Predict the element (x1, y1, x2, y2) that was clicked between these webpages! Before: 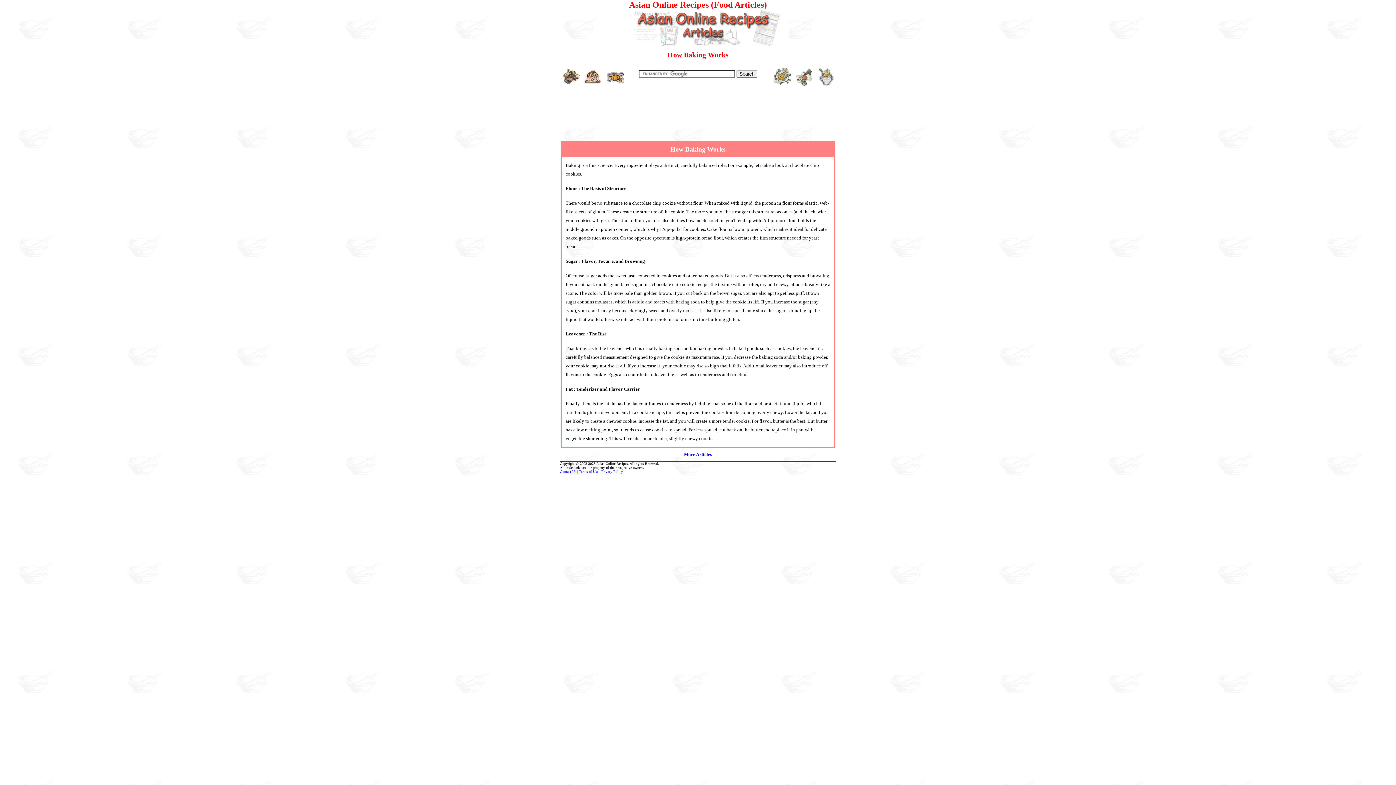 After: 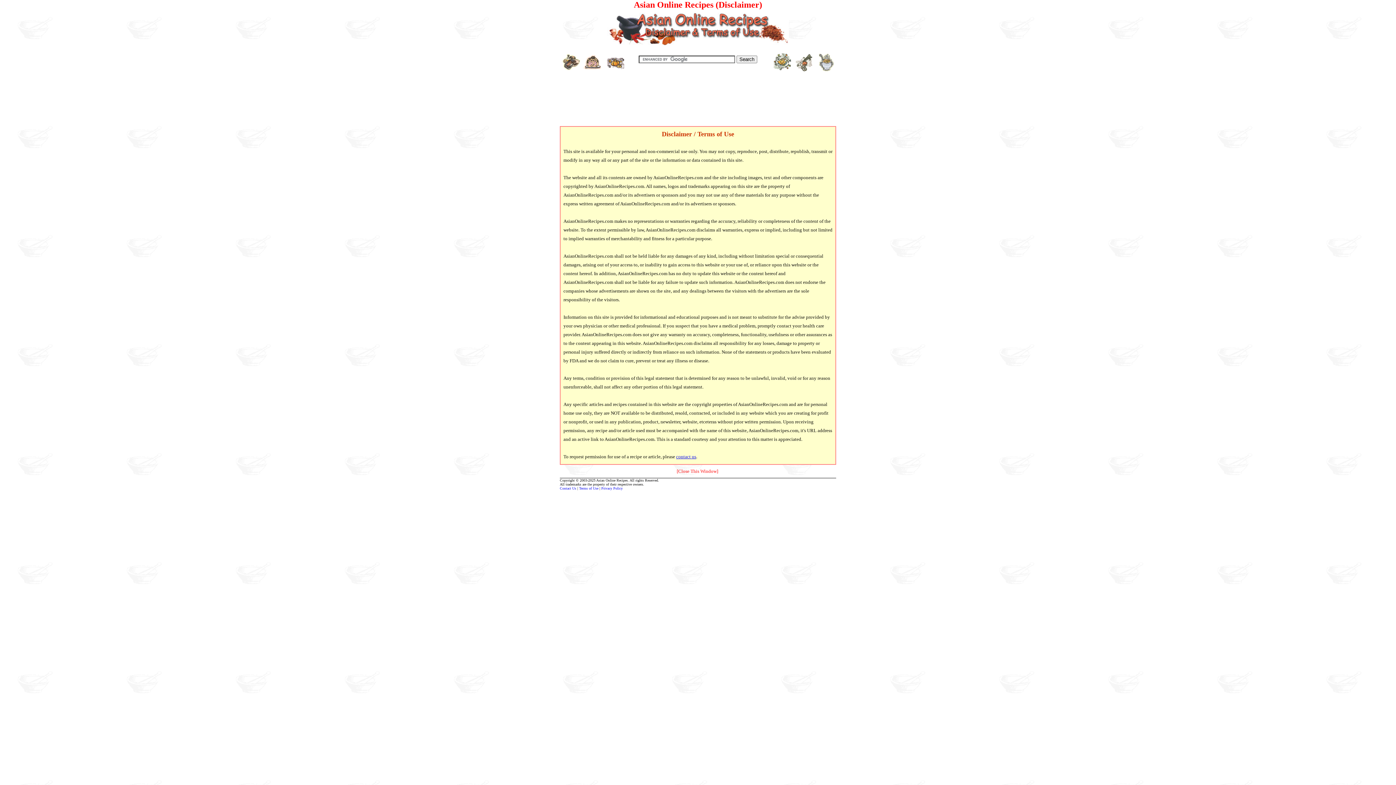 Action: bbox: (579, 469, 598, 473) label: Terms of Use